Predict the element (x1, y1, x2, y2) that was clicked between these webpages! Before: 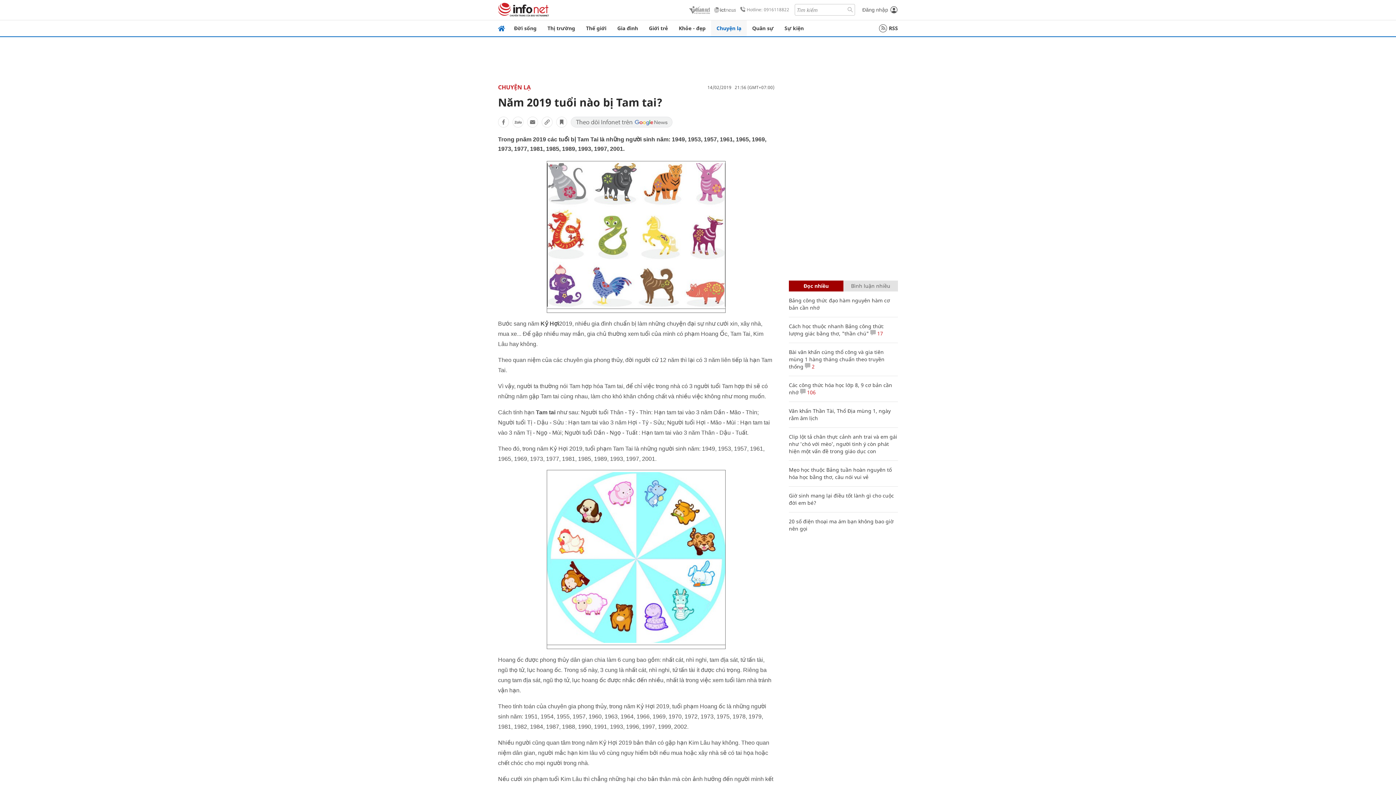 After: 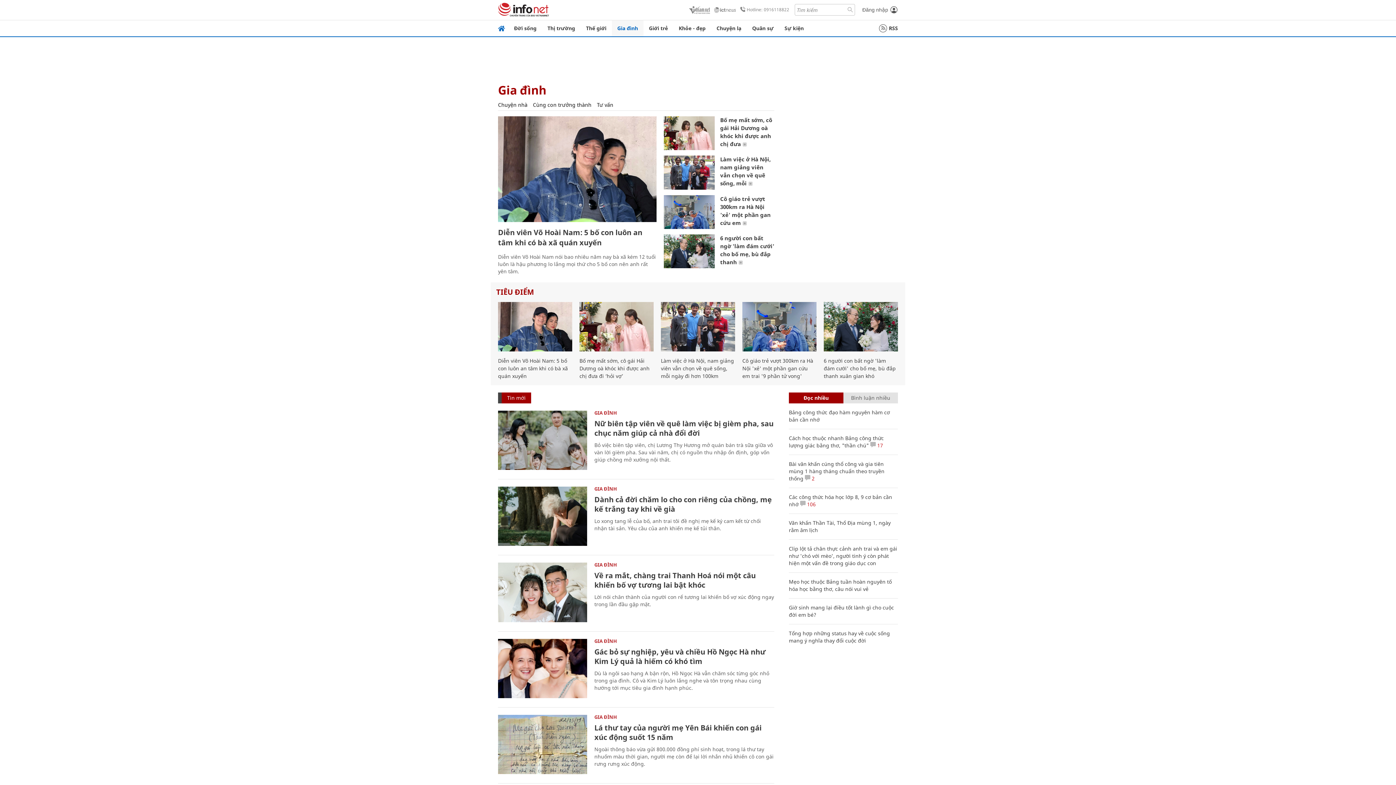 Action: bbox: (612, 20, 643, 36) label: Gia đình